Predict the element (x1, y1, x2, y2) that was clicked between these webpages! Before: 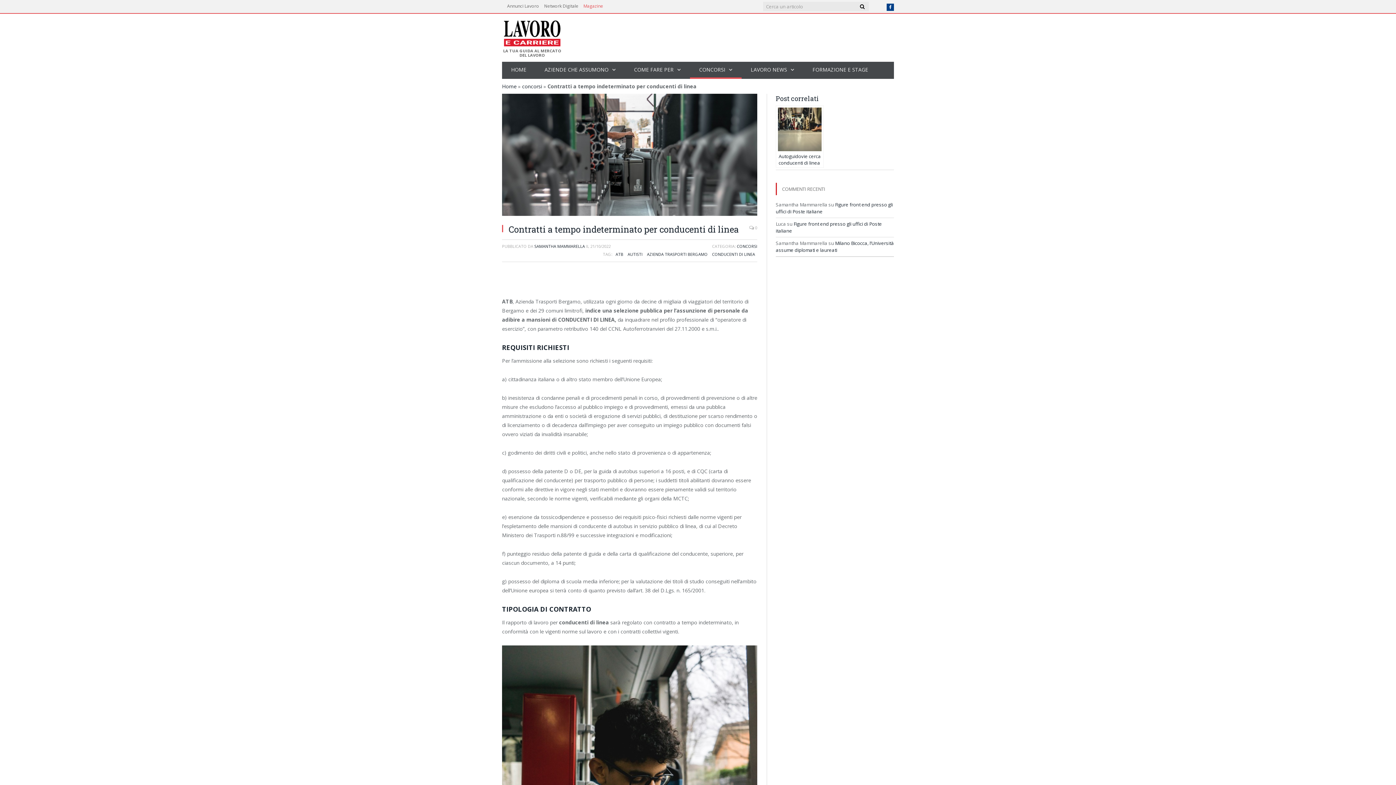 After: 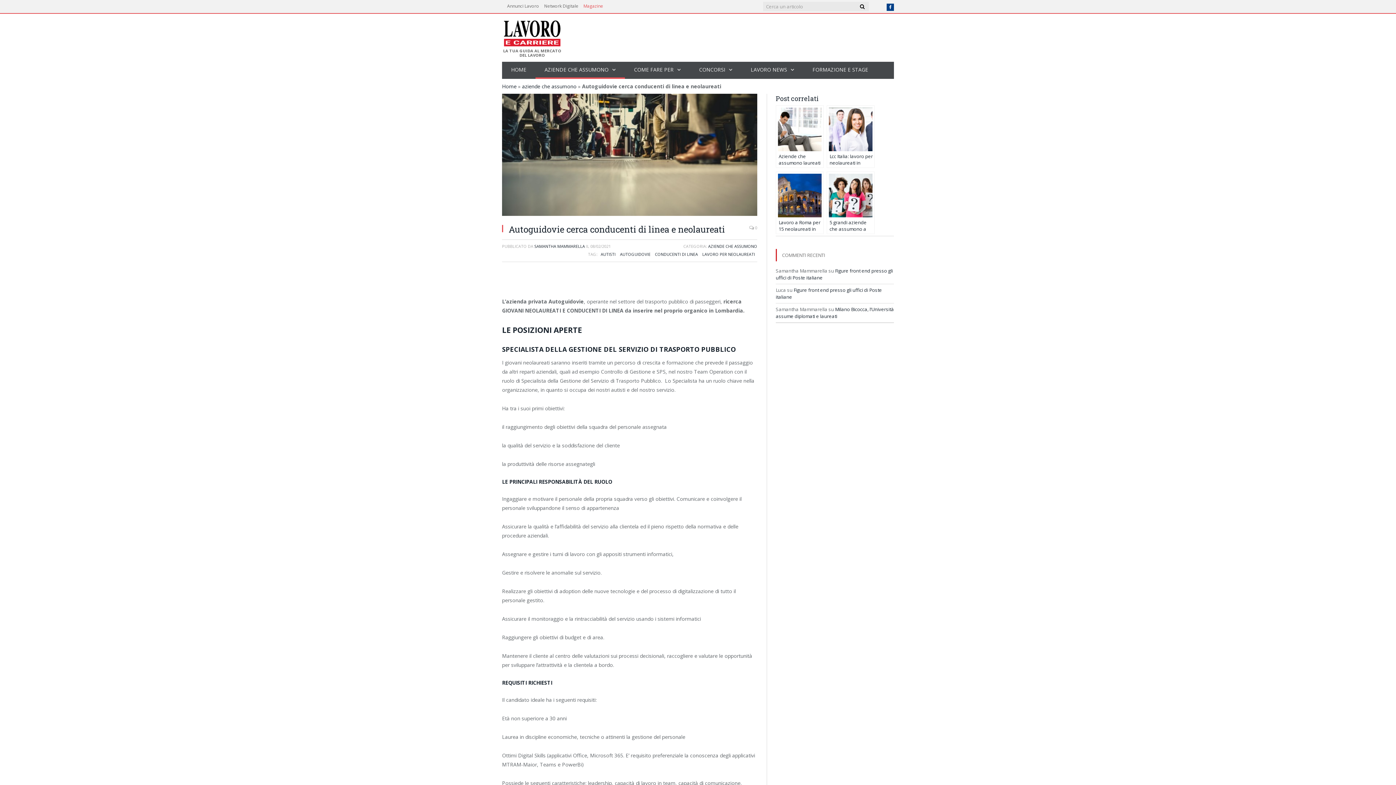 Action: label: Autoguidovie cerca conducenti di linea e neolaureati bbox: (776, 105, 824, 168)